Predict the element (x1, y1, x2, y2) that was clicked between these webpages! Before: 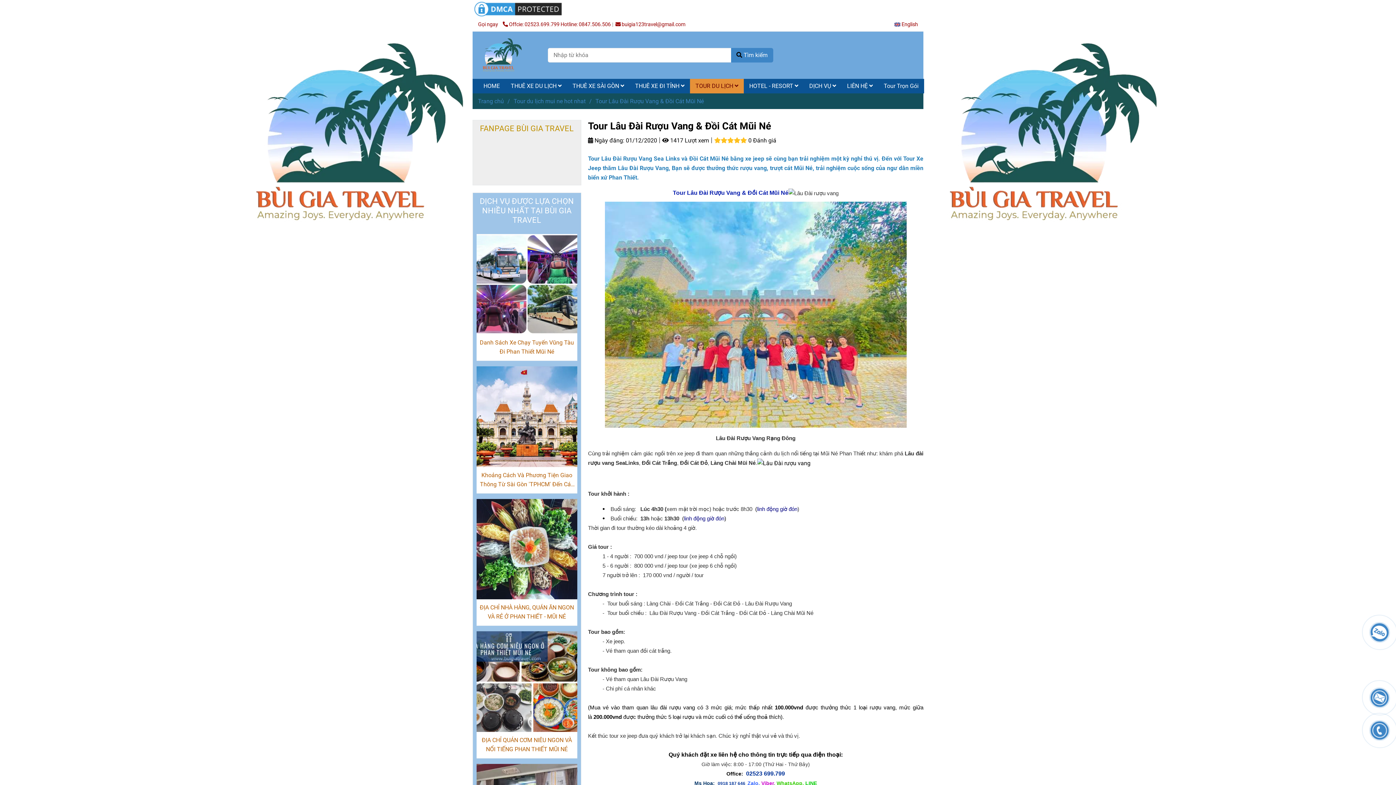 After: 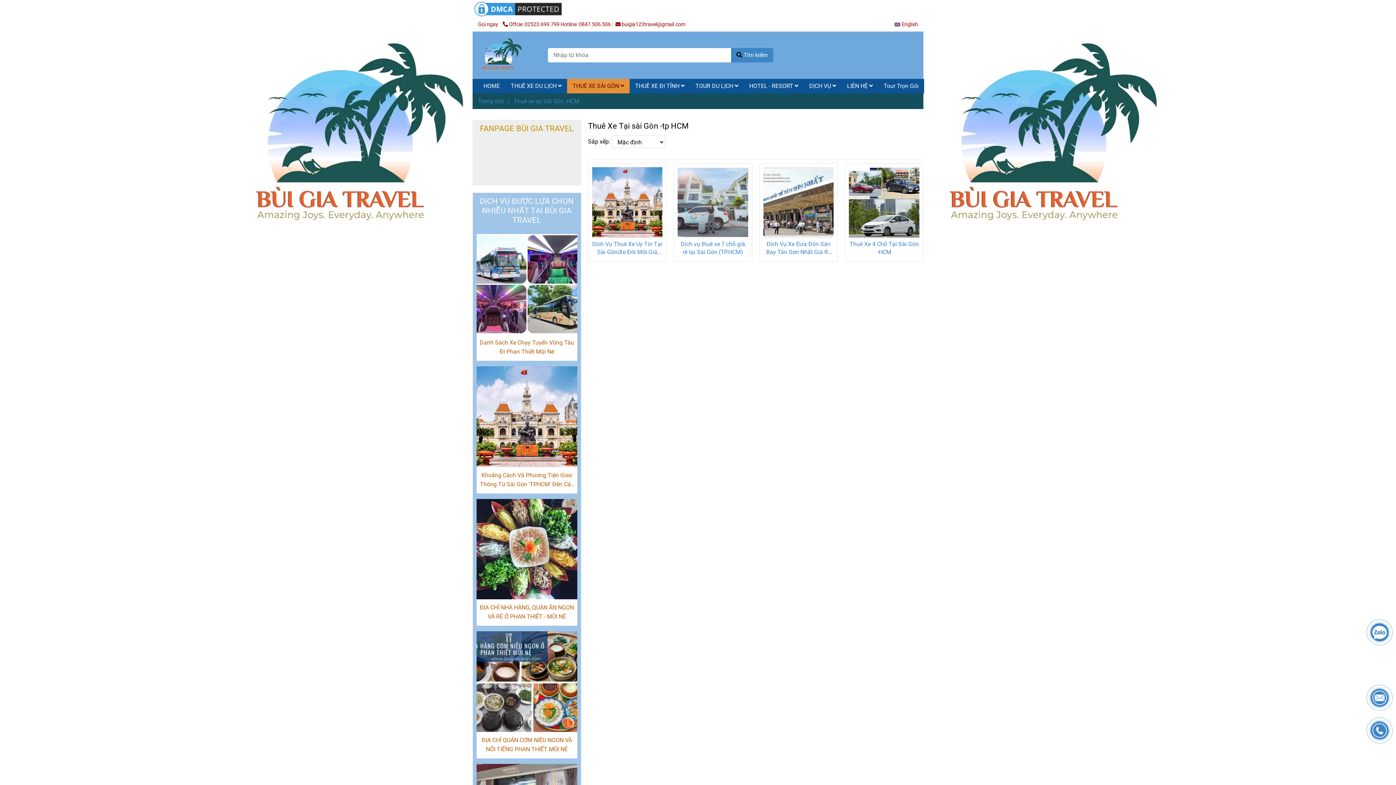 Action: bbox: (567, 78, 629, 93) label: THUÊ XE SÀI GÒN